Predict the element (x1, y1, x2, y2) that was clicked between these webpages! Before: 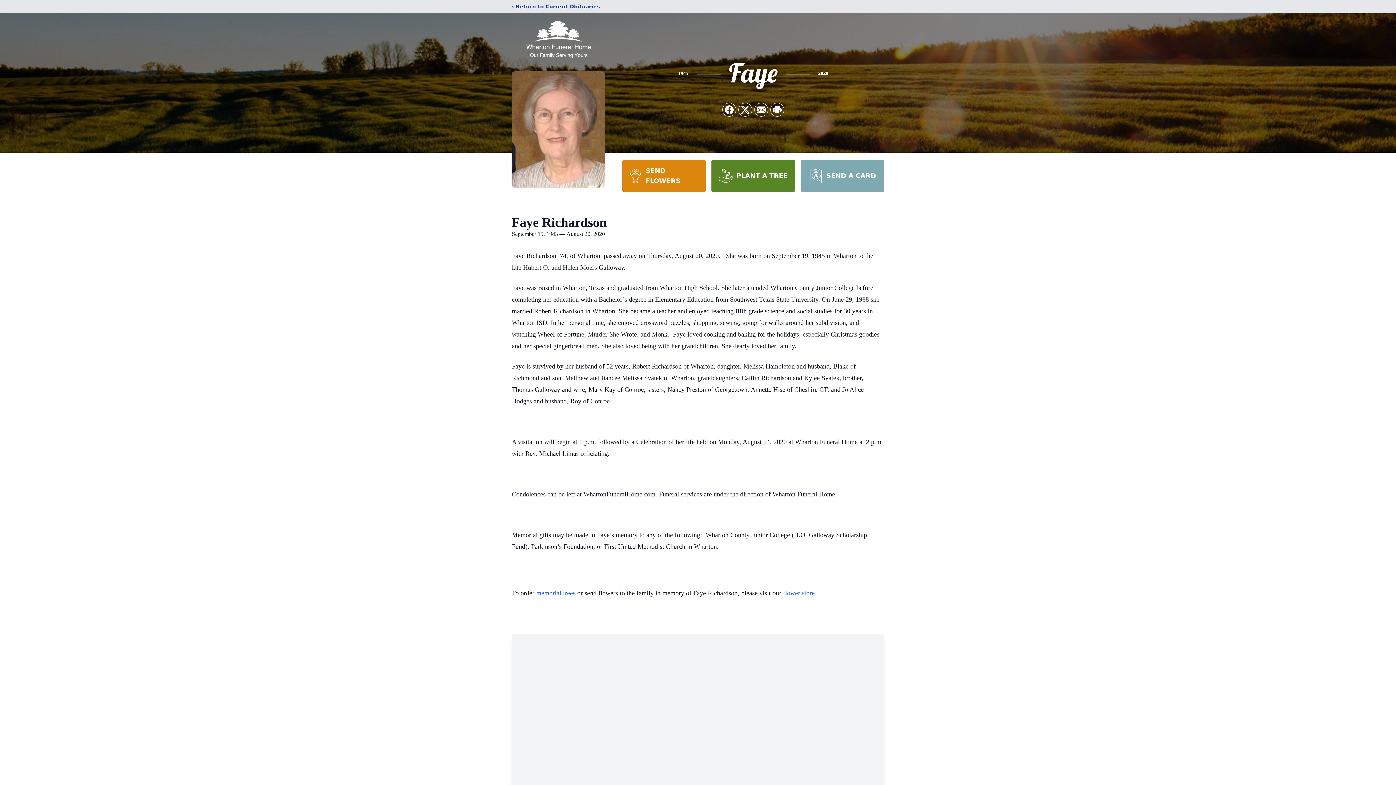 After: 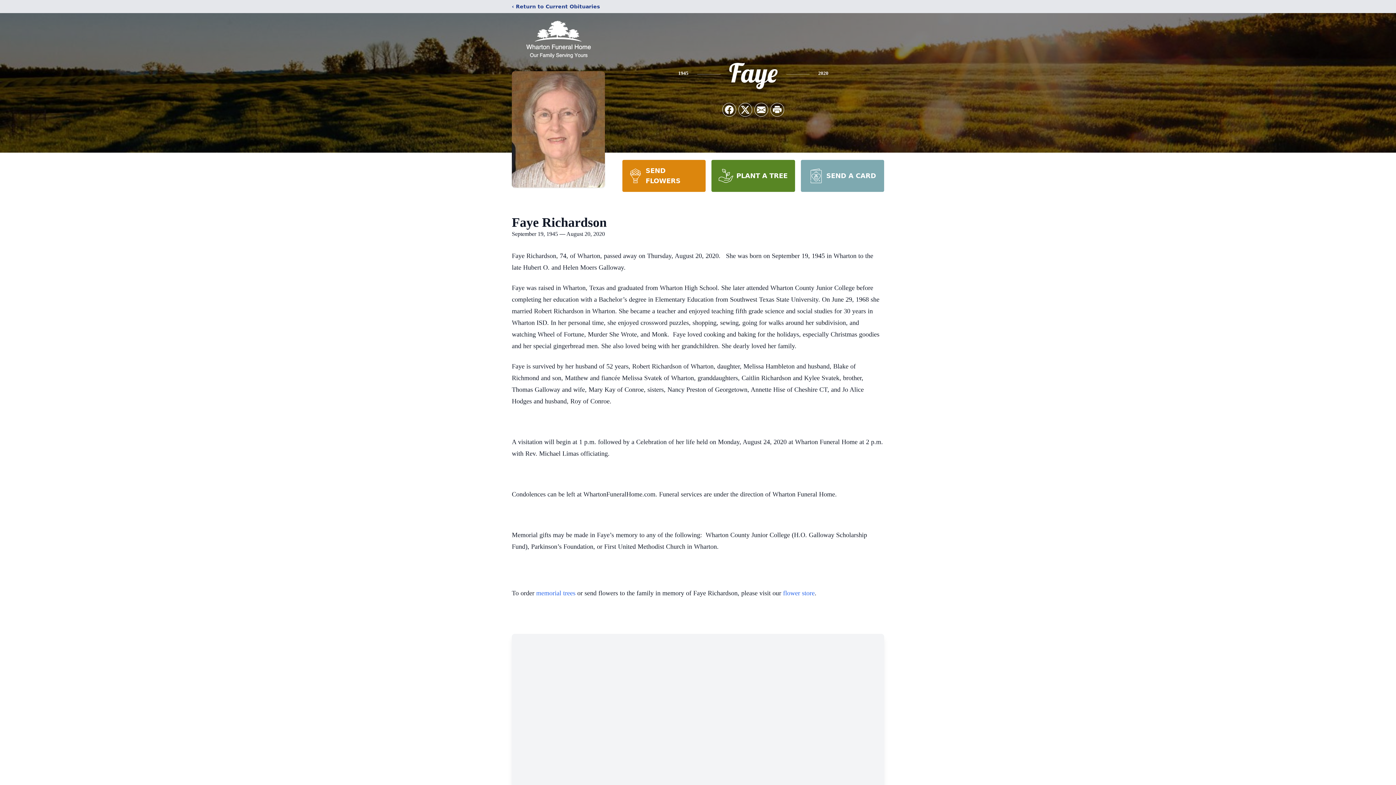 Action: bbox: (622, 160, 705, 192) label: SEND FLOWERS